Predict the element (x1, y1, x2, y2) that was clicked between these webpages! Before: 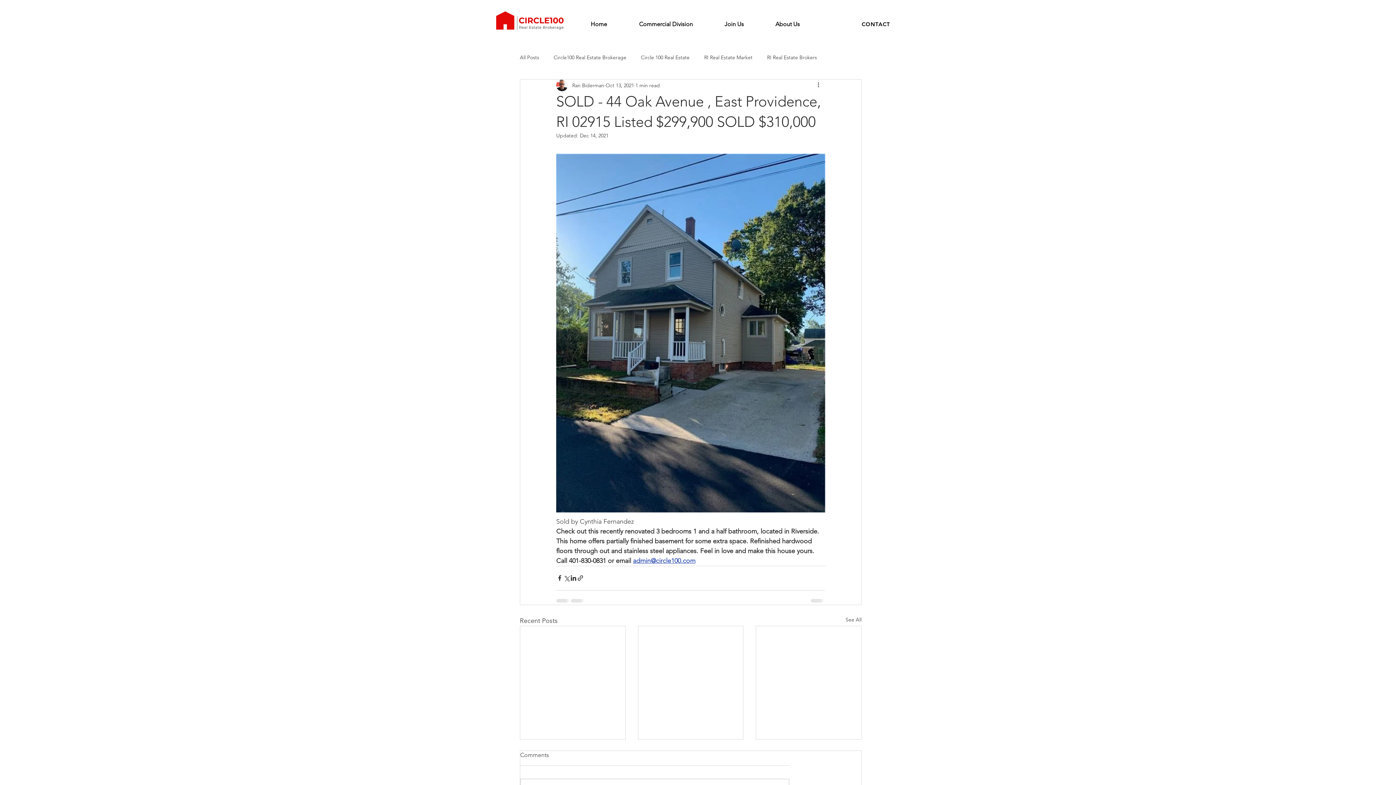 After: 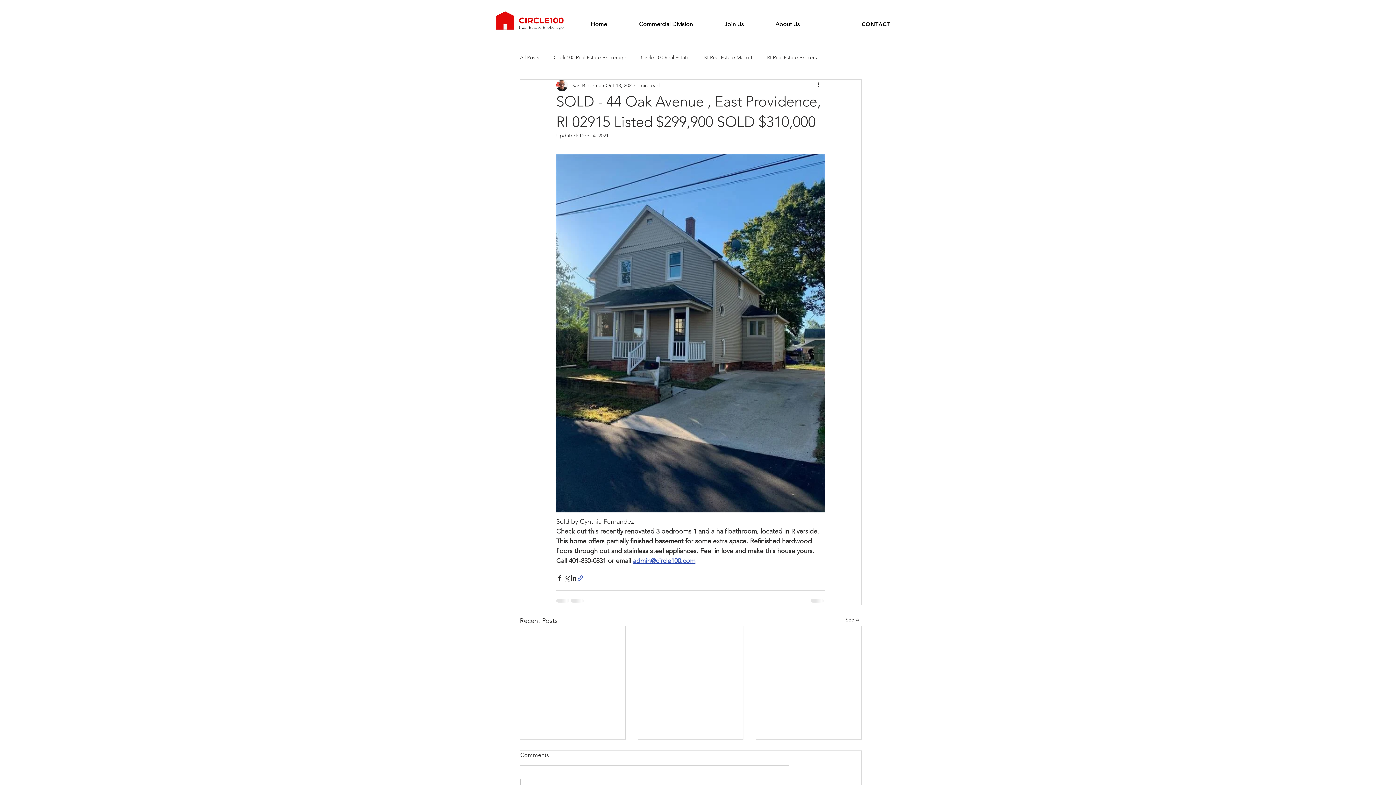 Action: bbox: (577, 574, 584, 581) label: Share via link